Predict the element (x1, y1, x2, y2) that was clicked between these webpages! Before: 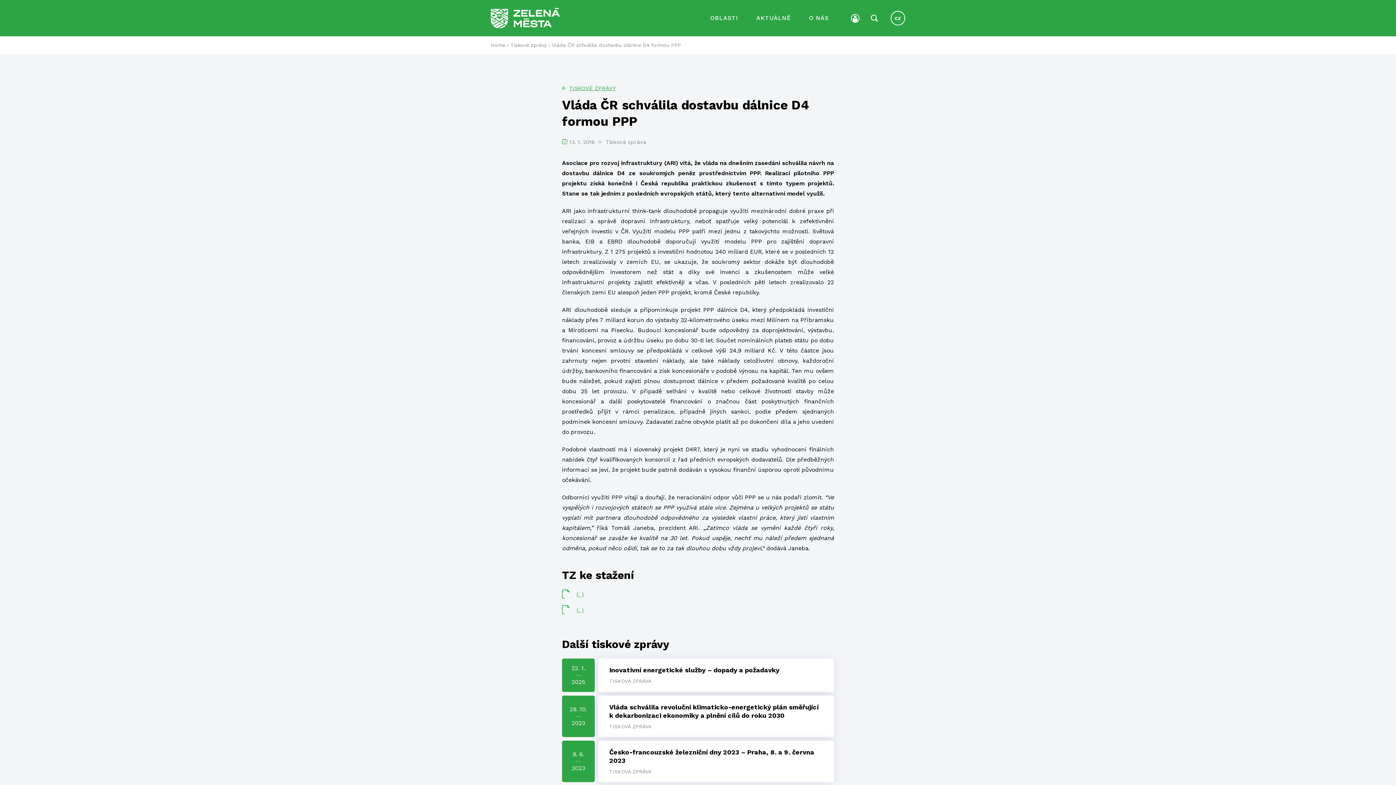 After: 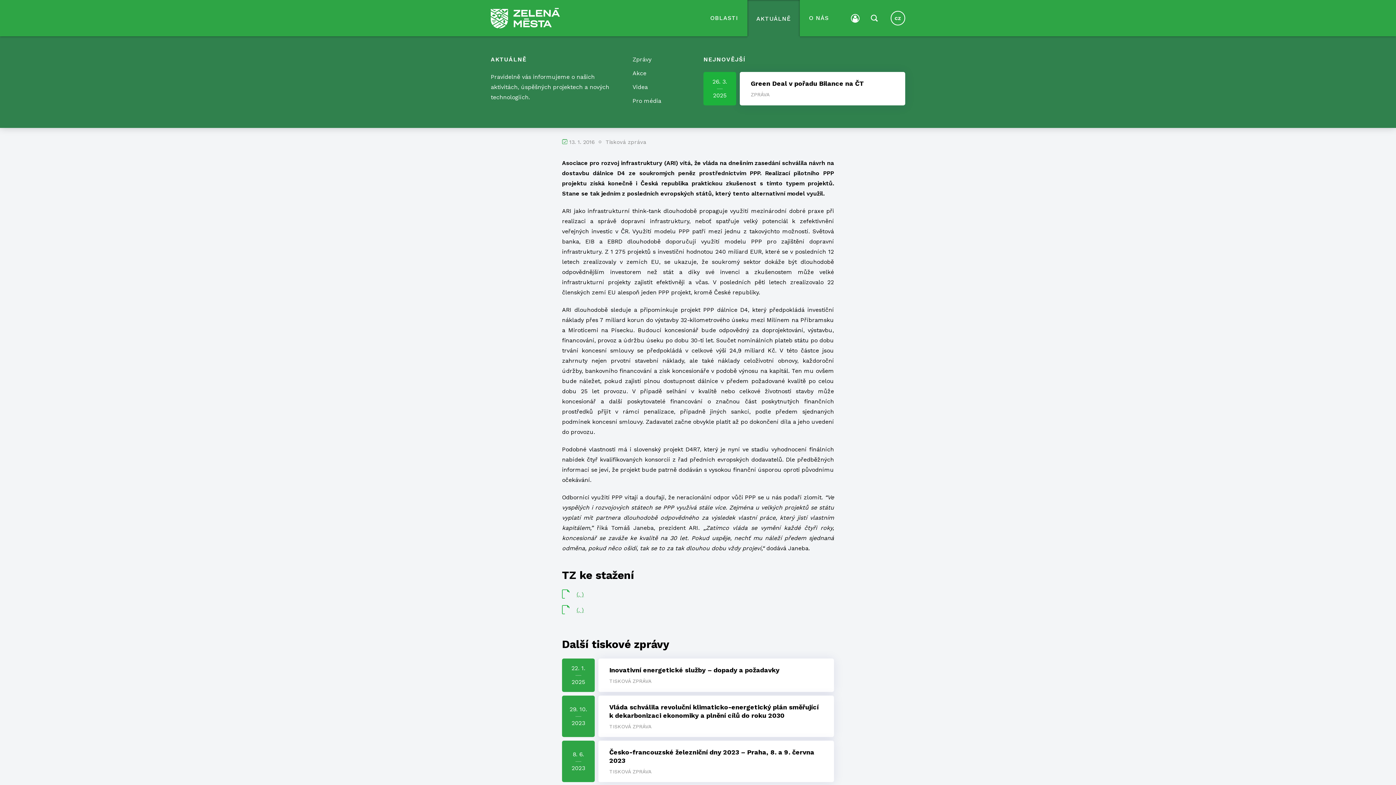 Action: label: AKTUÁLNĚ bbox: (747, 0, 800, 36)